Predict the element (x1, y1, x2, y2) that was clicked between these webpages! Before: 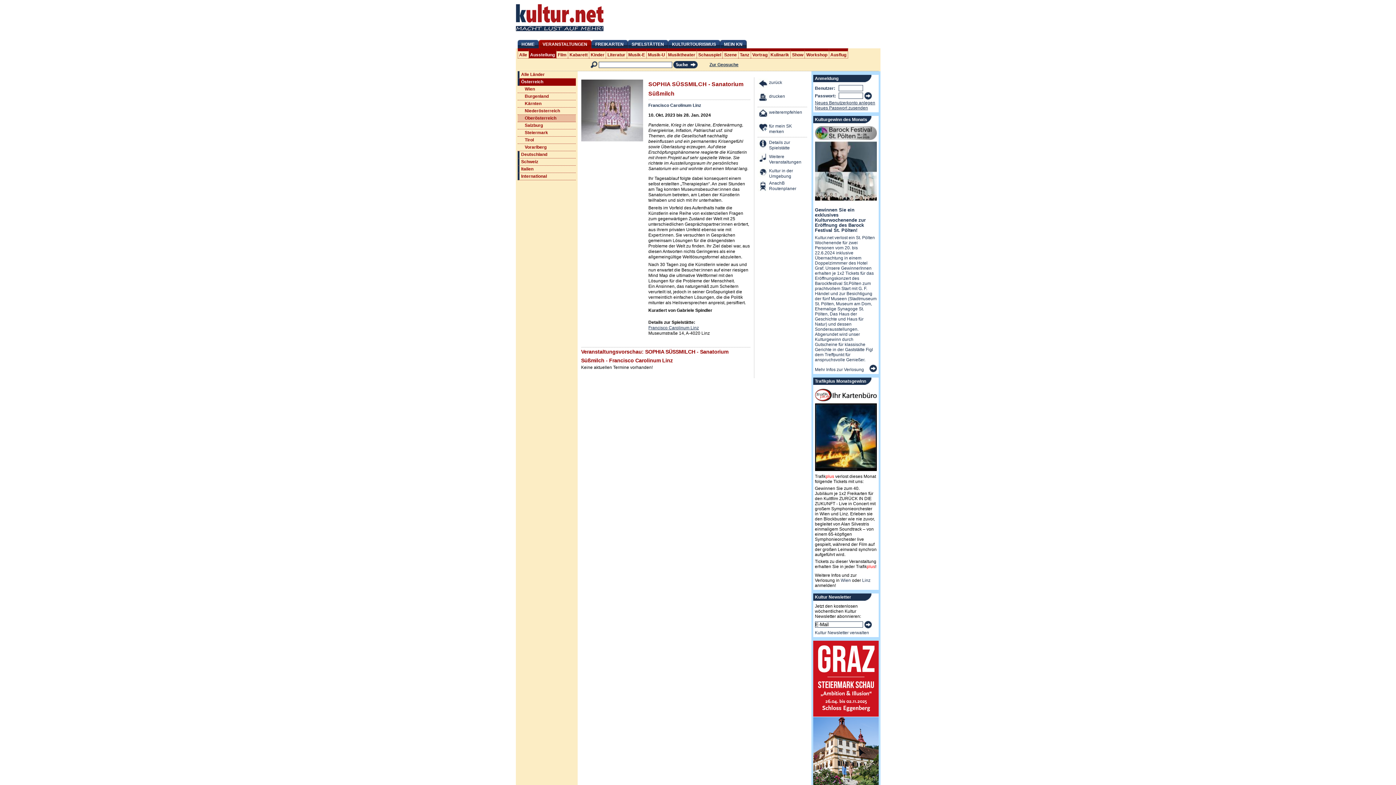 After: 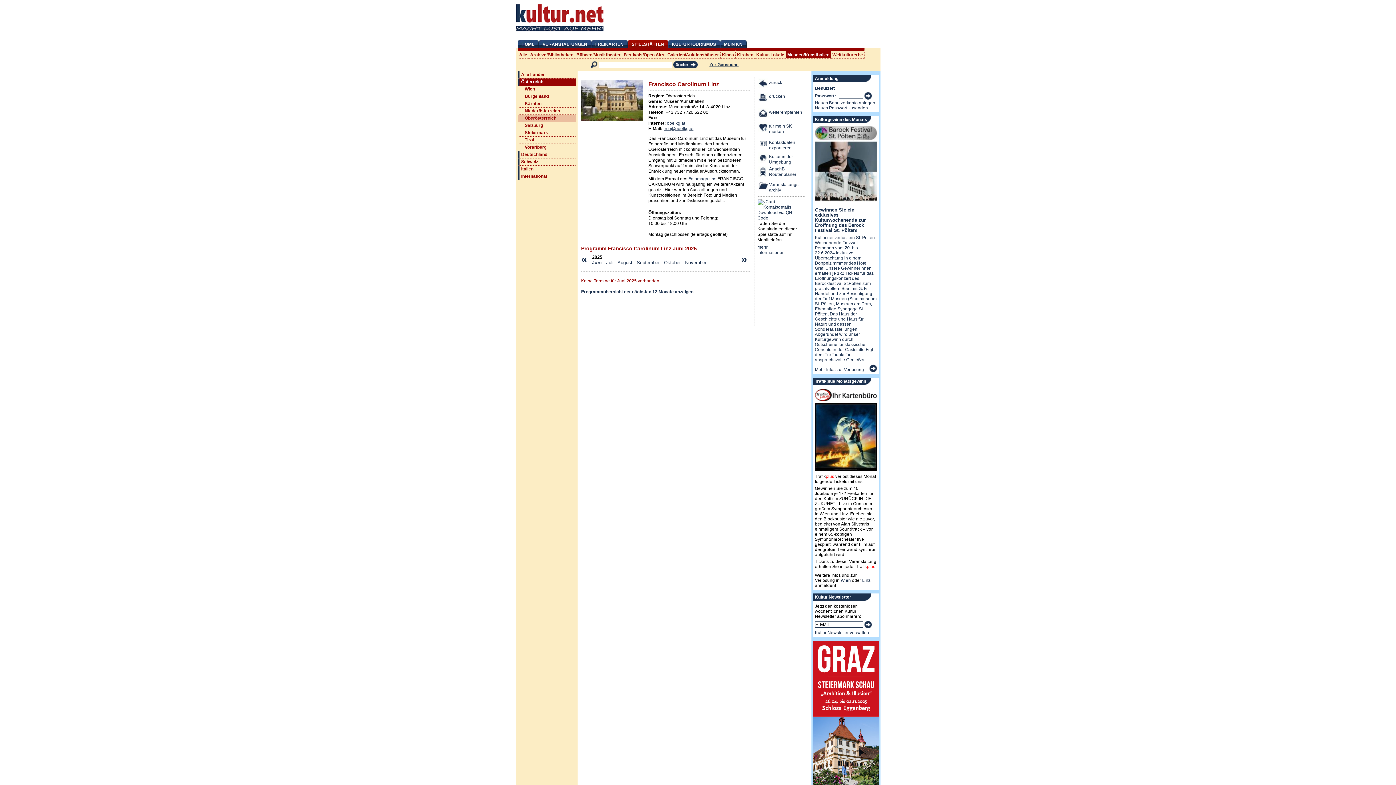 Action: bbox: (648, 325, 699, 330) label: Francisco Carolinum Linz